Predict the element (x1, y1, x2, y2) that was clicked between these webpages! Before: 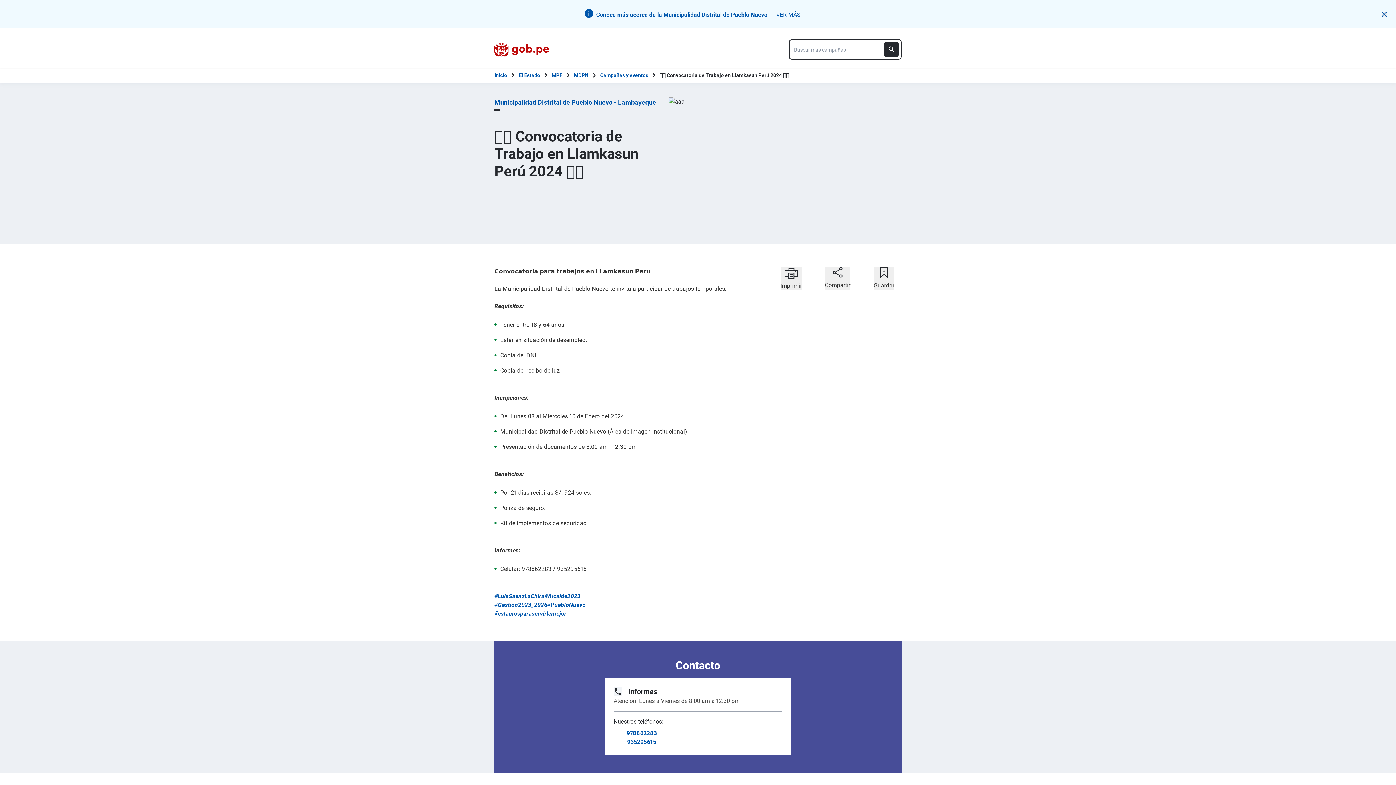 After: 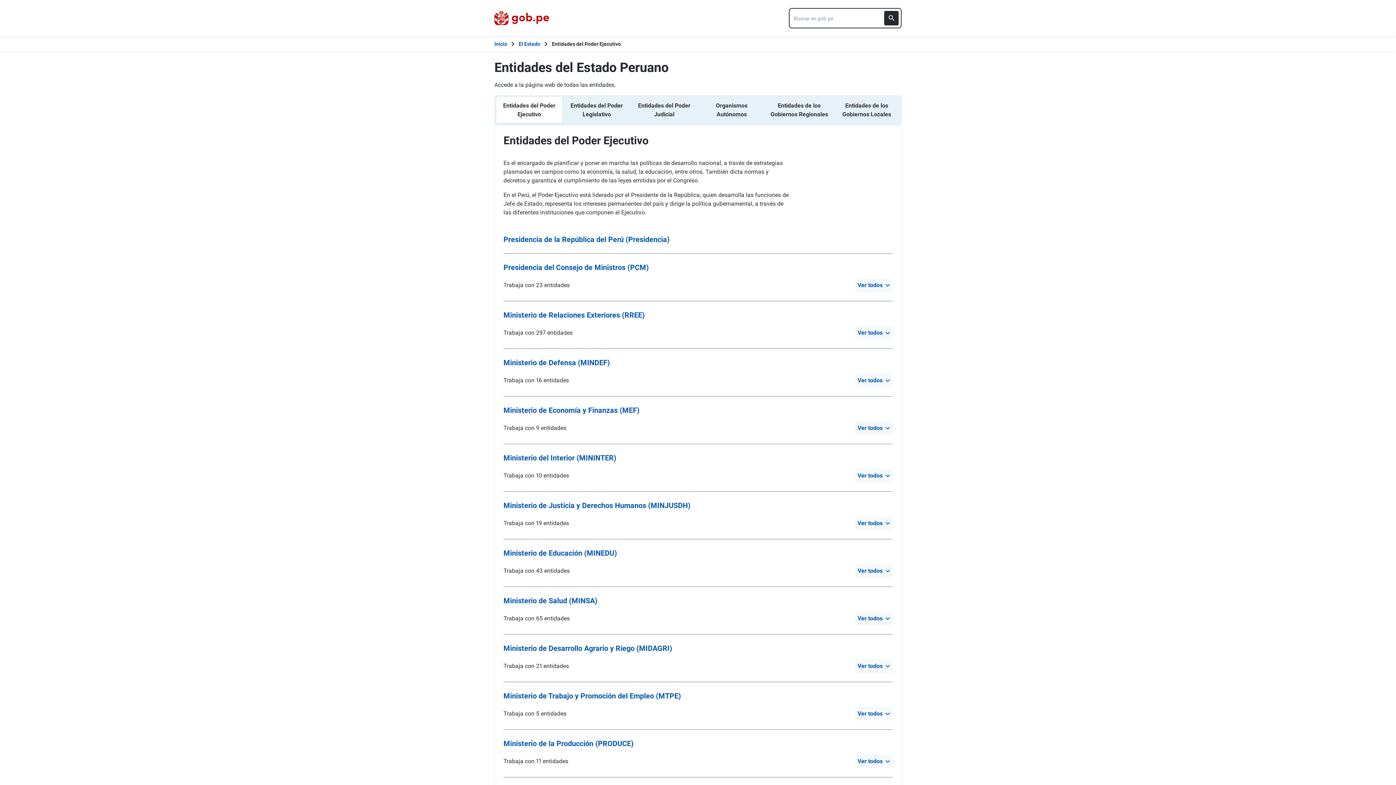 Action: bbox: (518, 71, 540, 79) label: El Estado